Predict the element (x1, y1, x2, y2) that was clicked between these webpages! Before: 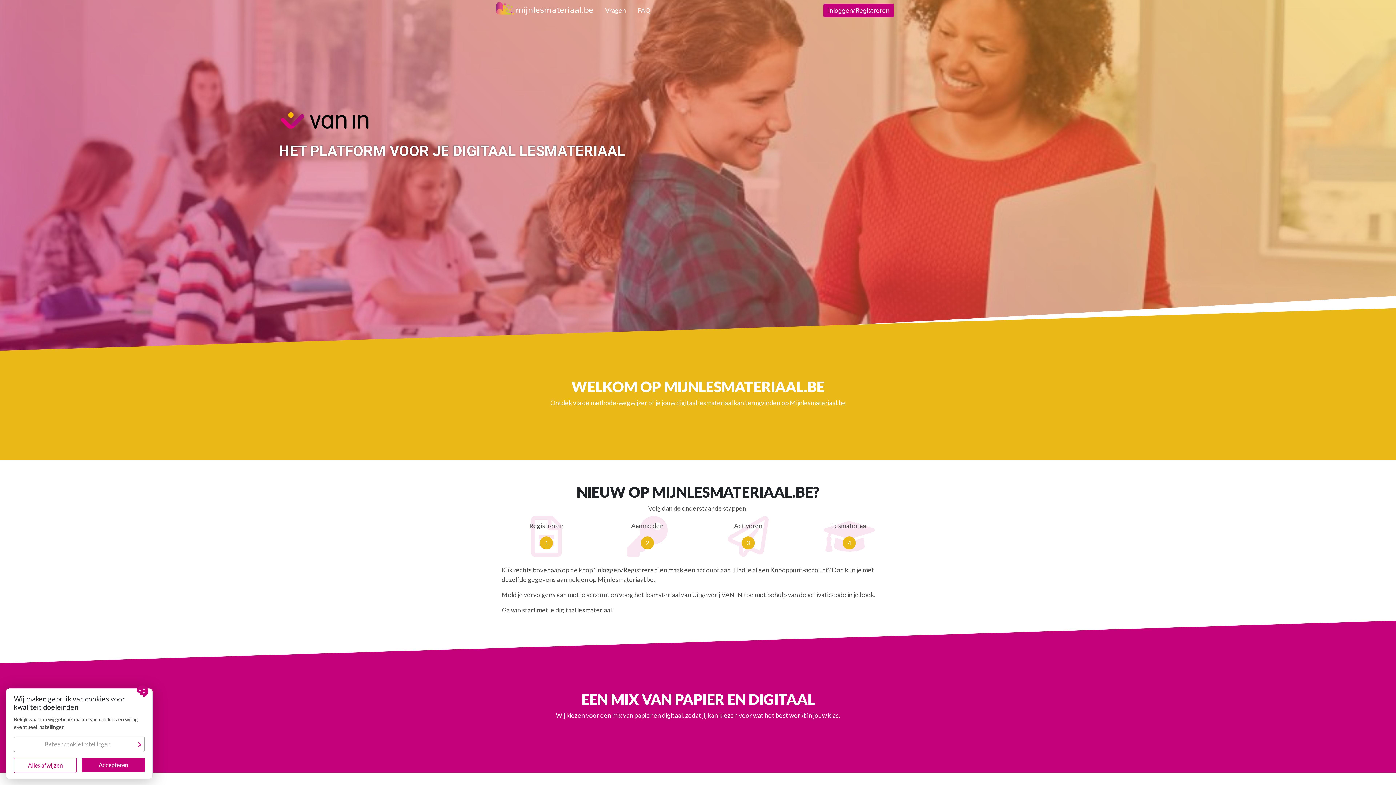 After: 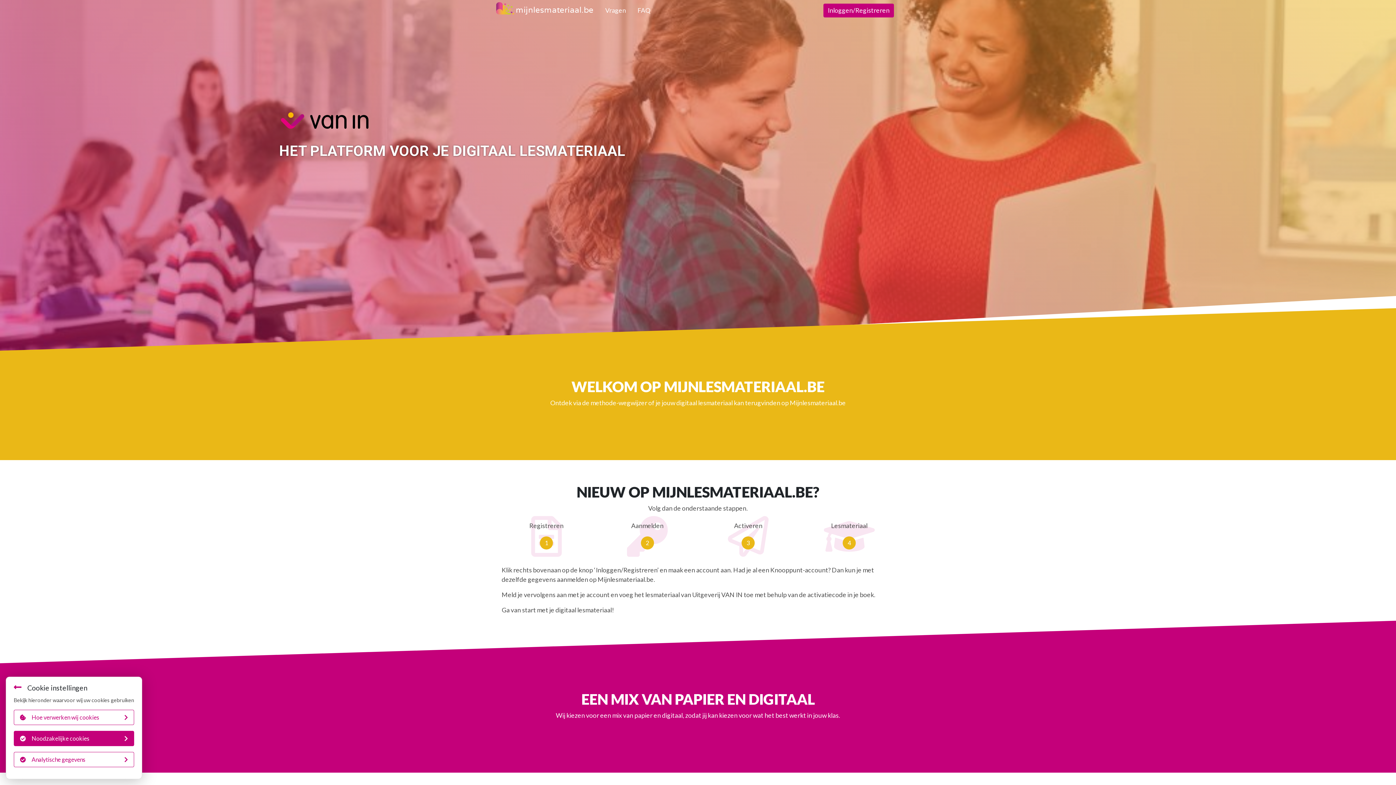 Action: label: Beheer cookie instellingen bbox: (13, 737, 144, 752)